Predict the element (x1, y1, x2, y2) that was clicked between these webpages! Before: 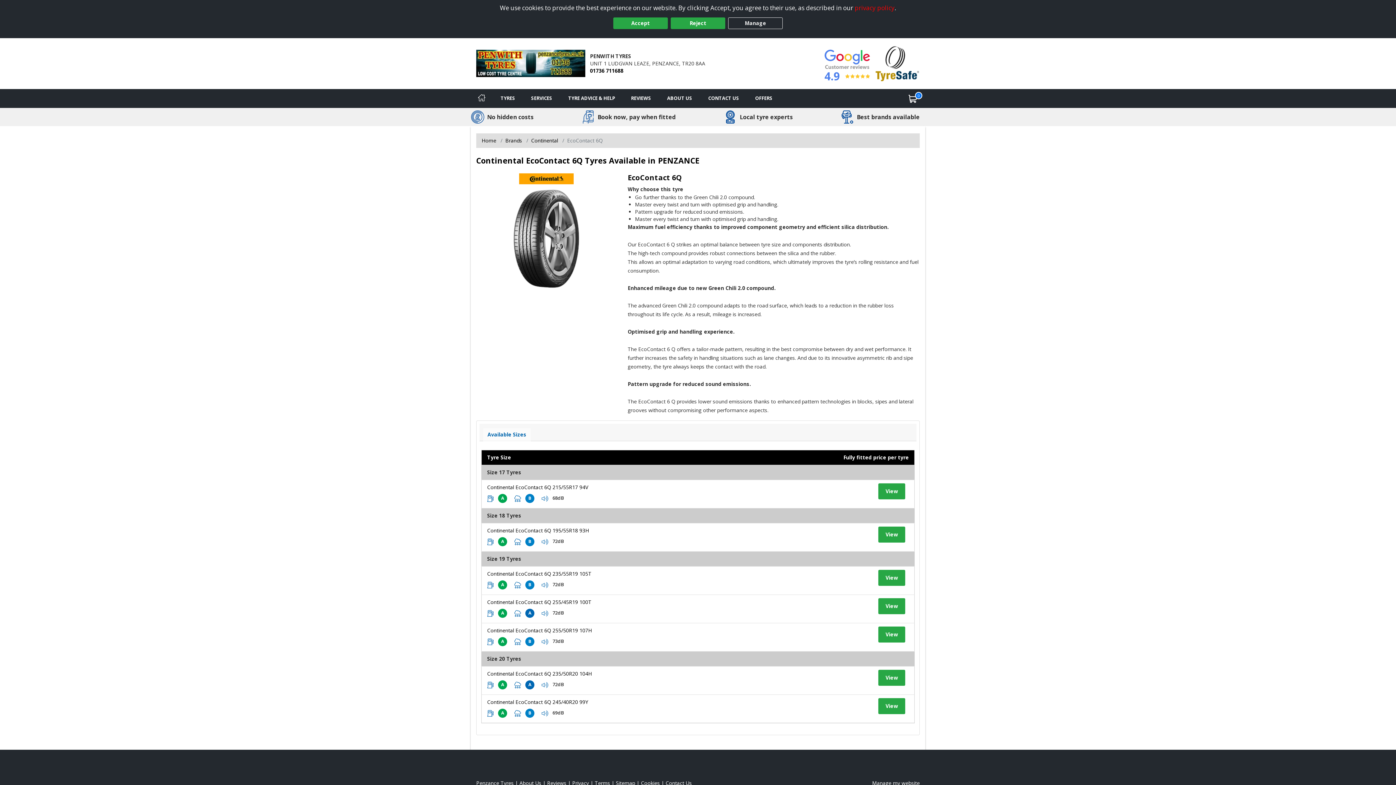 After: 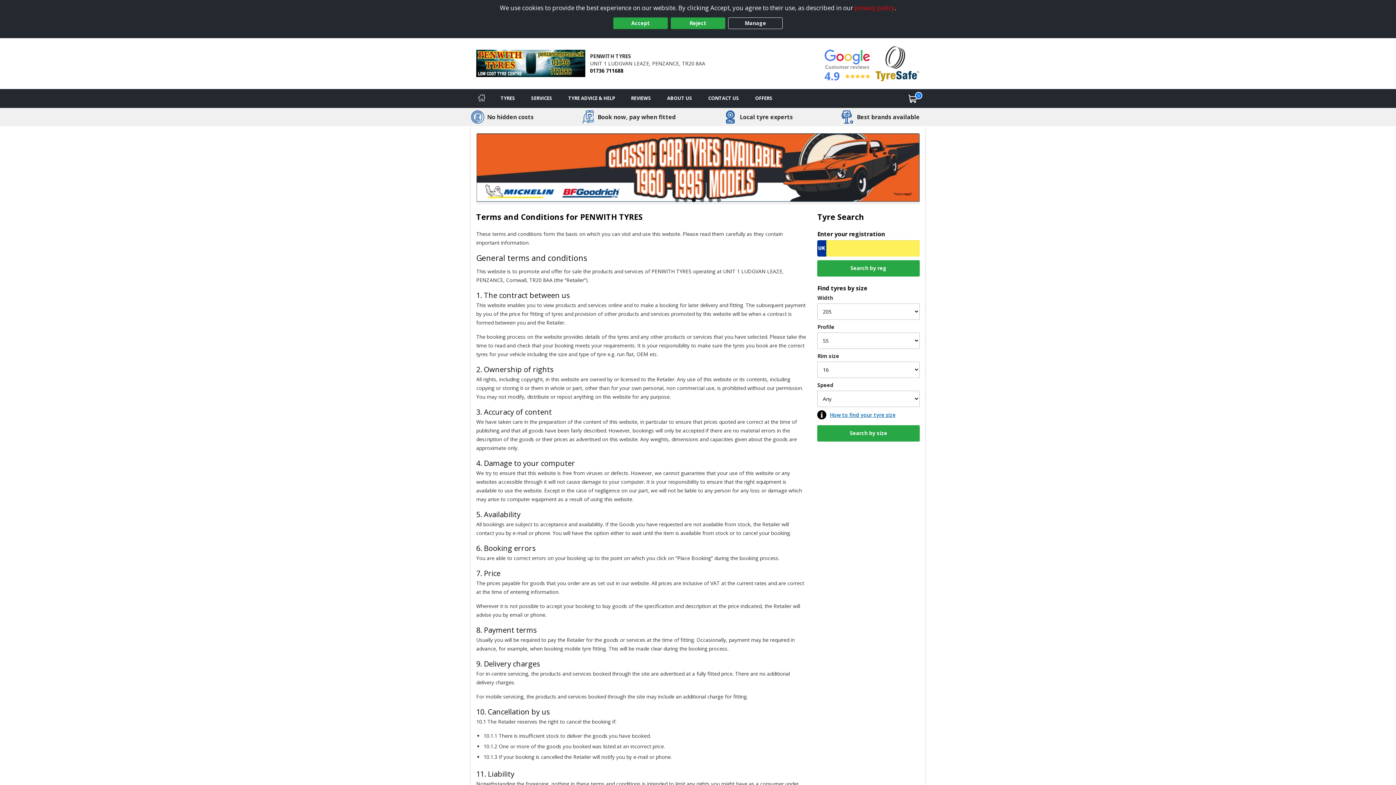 Action: bbox: (594, 779, 610, 786) label: Read our terms and conditions